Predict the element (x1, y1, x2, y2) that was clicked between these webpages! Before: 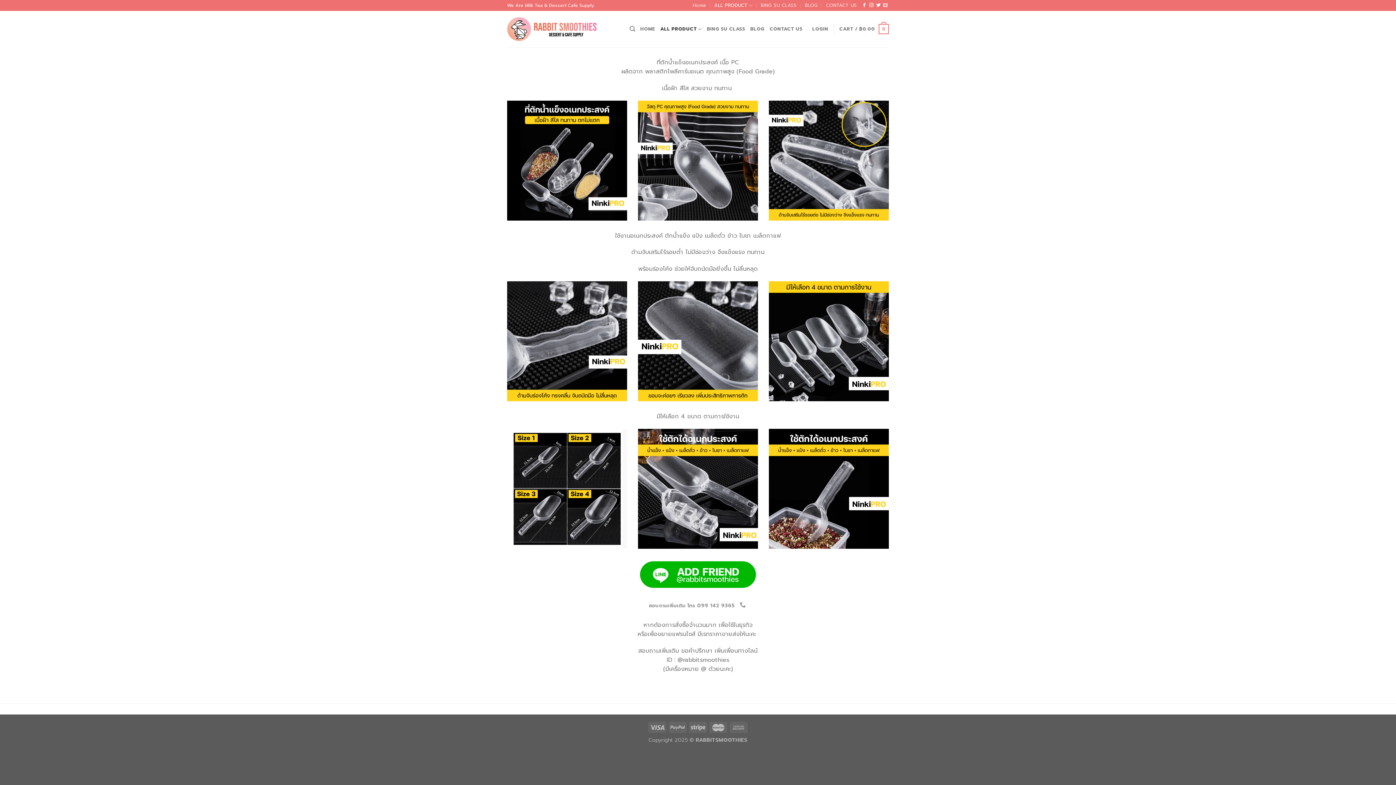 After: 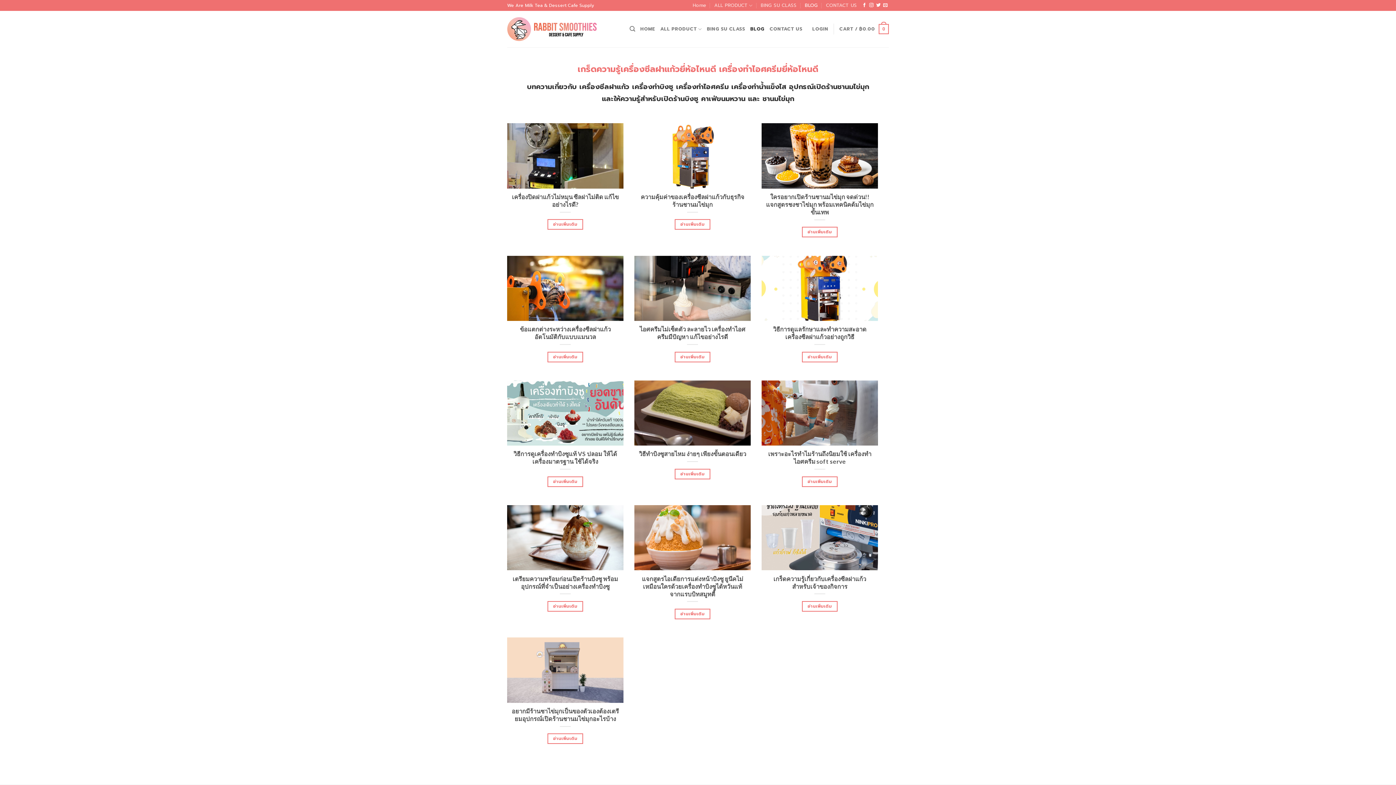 Action: bbox: (804, 0, 818, 10) label: BLOG